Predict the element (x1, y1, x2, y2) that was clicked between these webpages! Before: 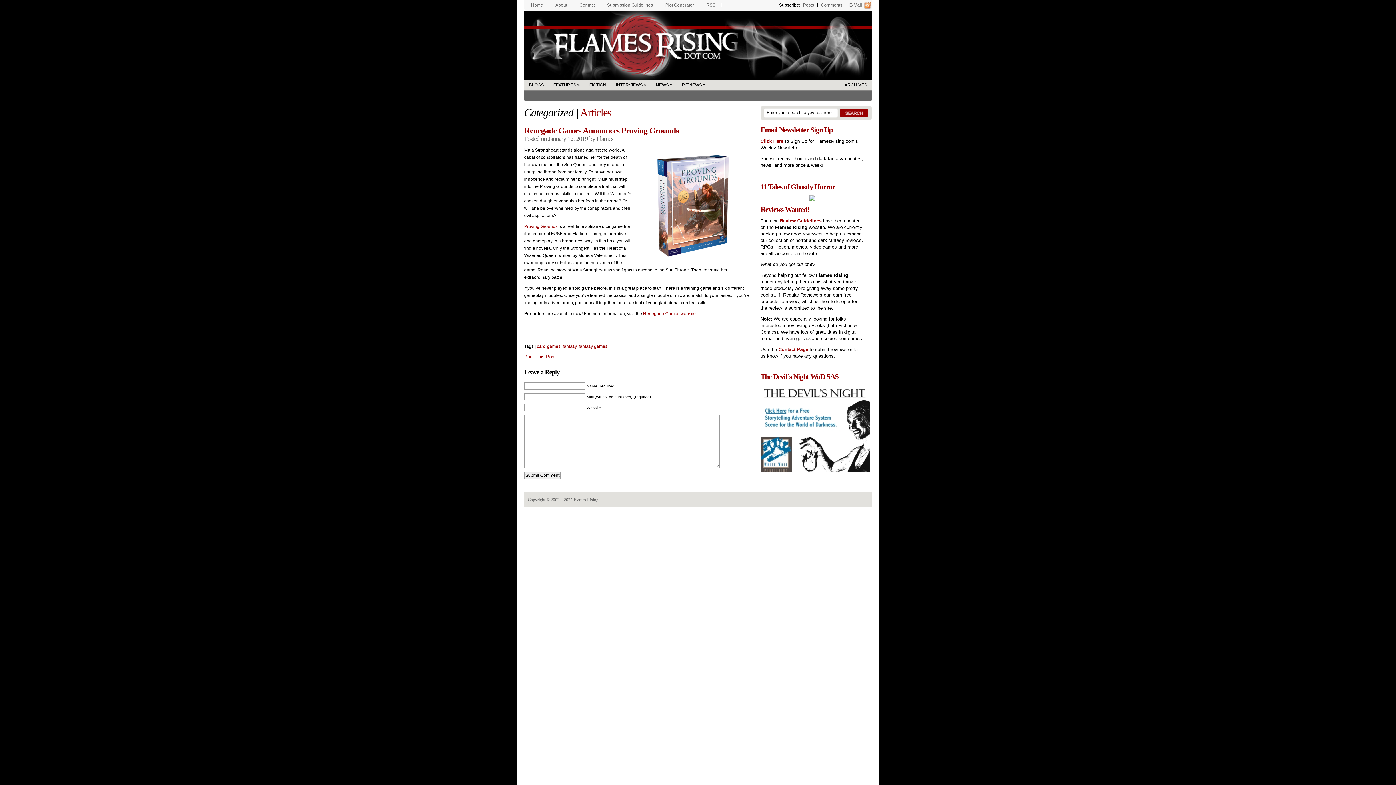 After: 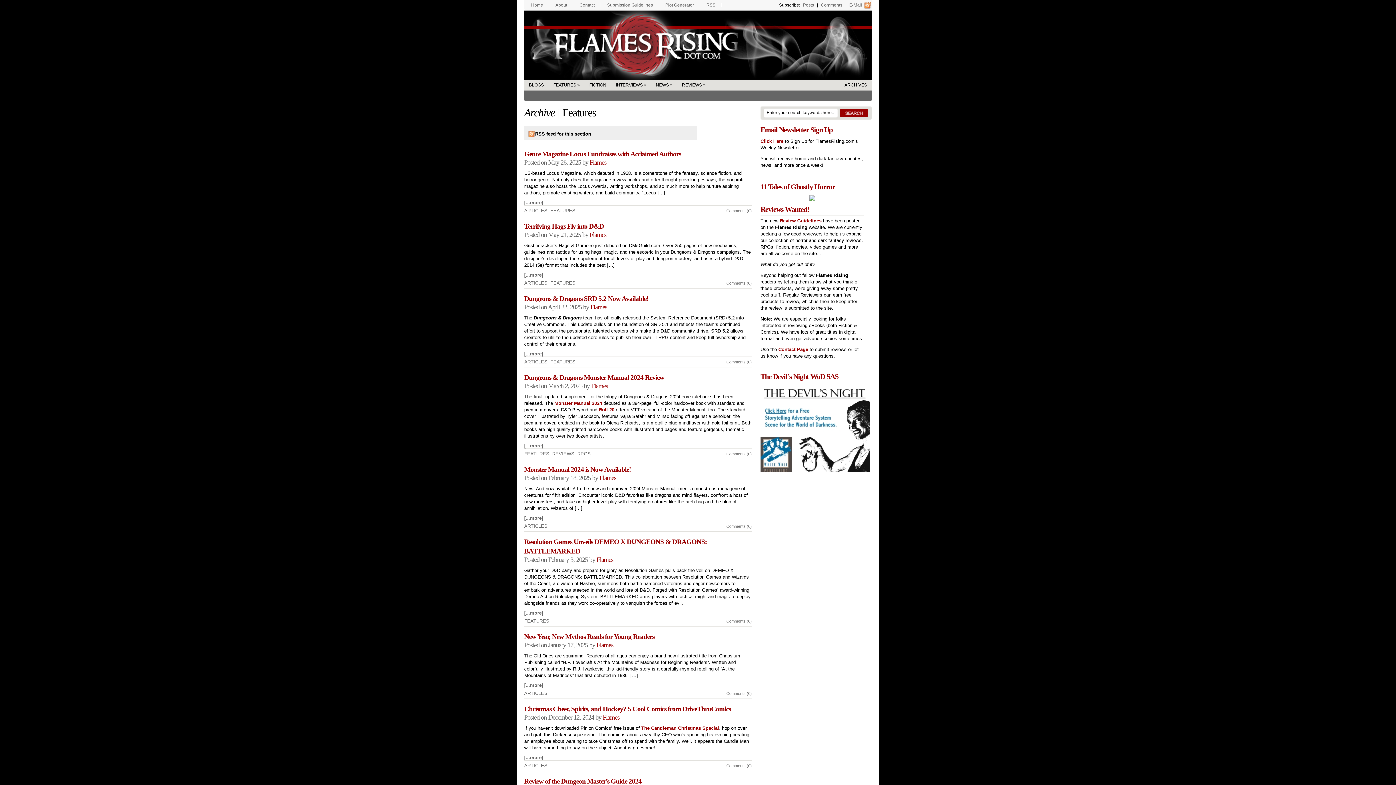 Action: label: FEATURES » bbox: (548, 79, 584, 90)